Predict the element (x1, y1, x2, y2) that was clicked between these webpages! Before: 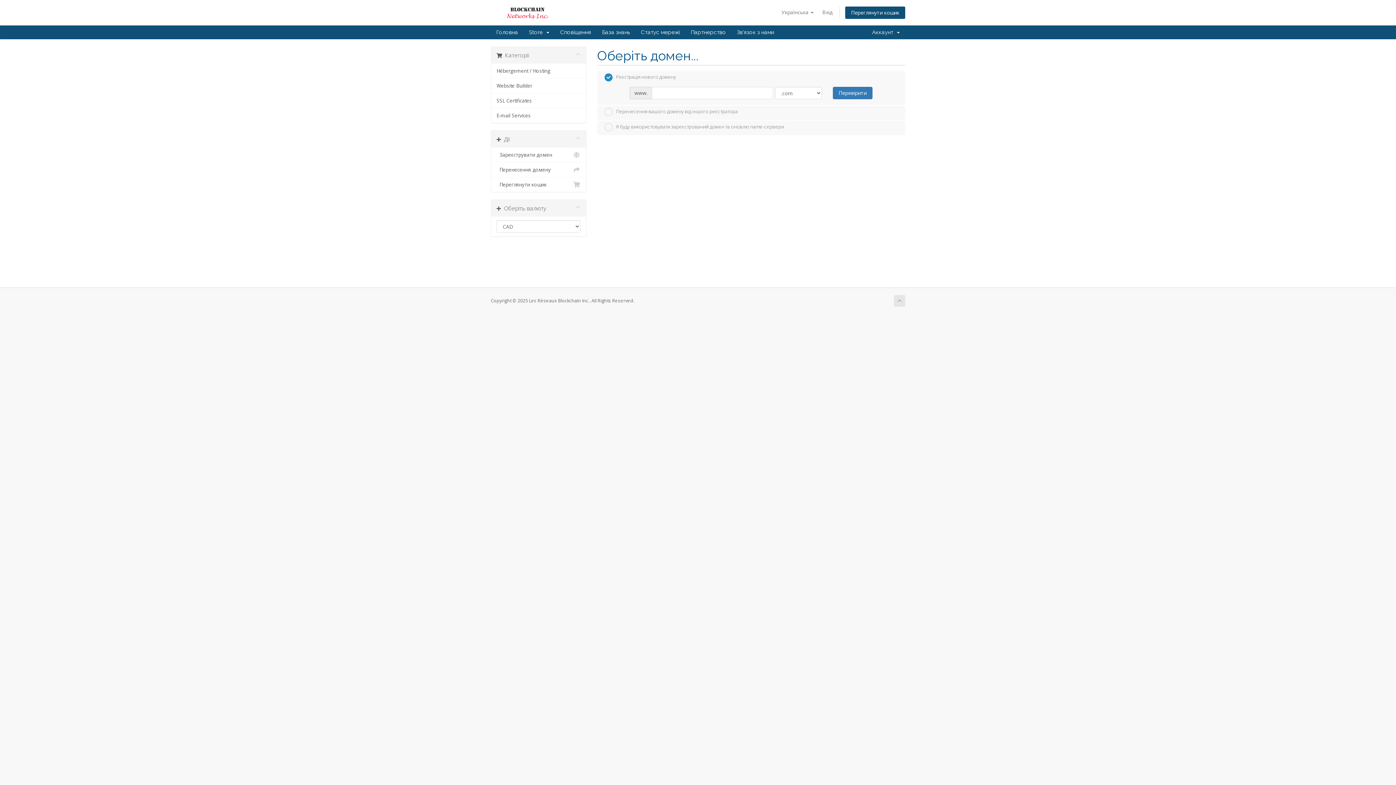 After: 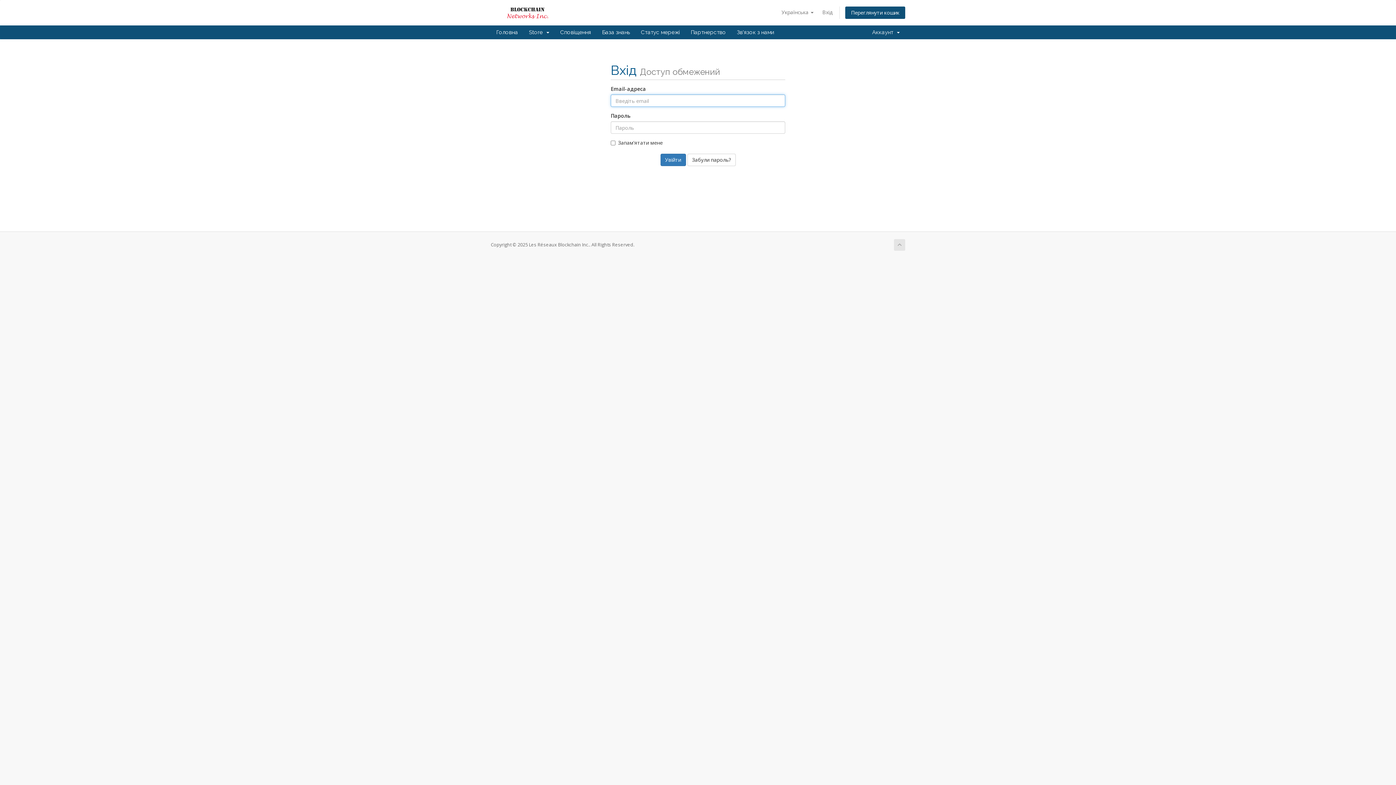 Action: bbox: (635, 25, 685, 39) label: Статус мережі